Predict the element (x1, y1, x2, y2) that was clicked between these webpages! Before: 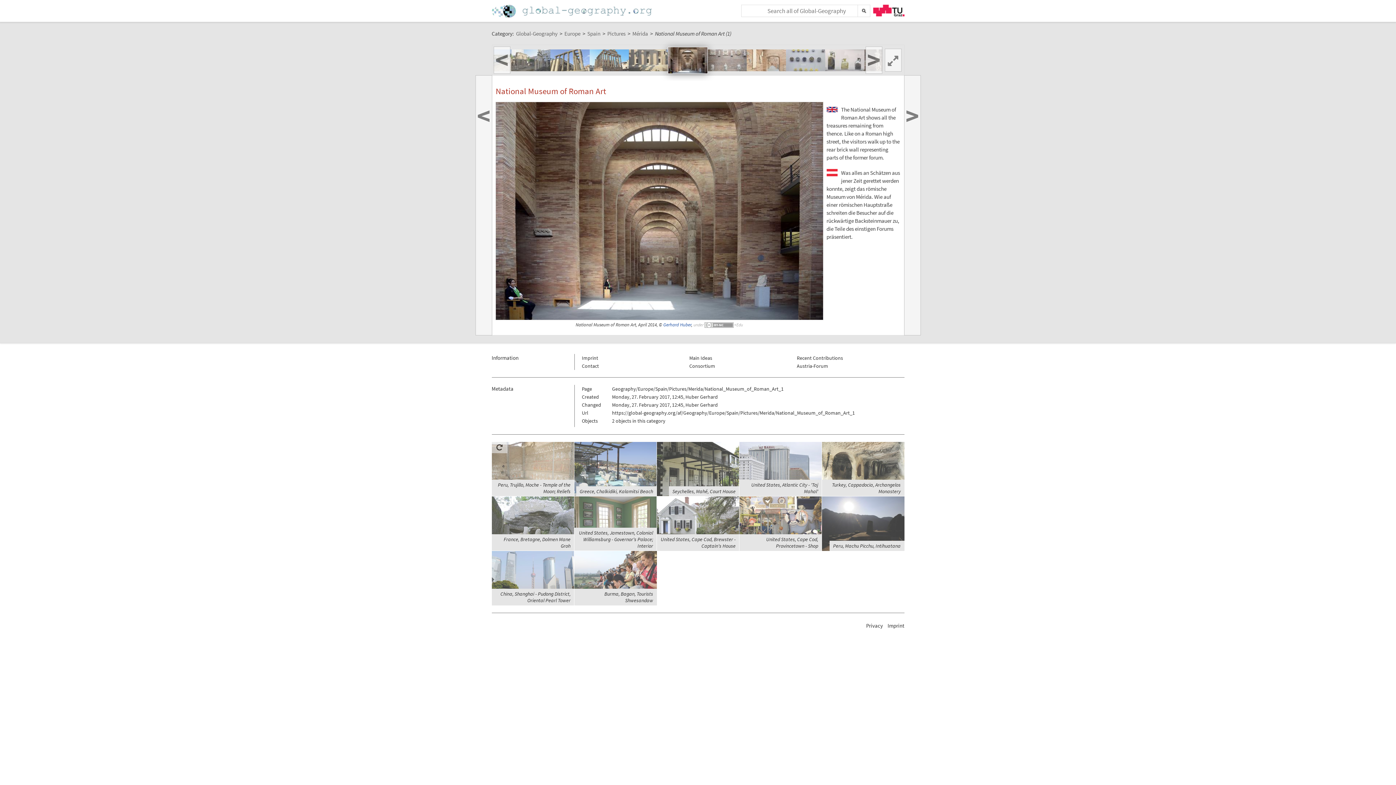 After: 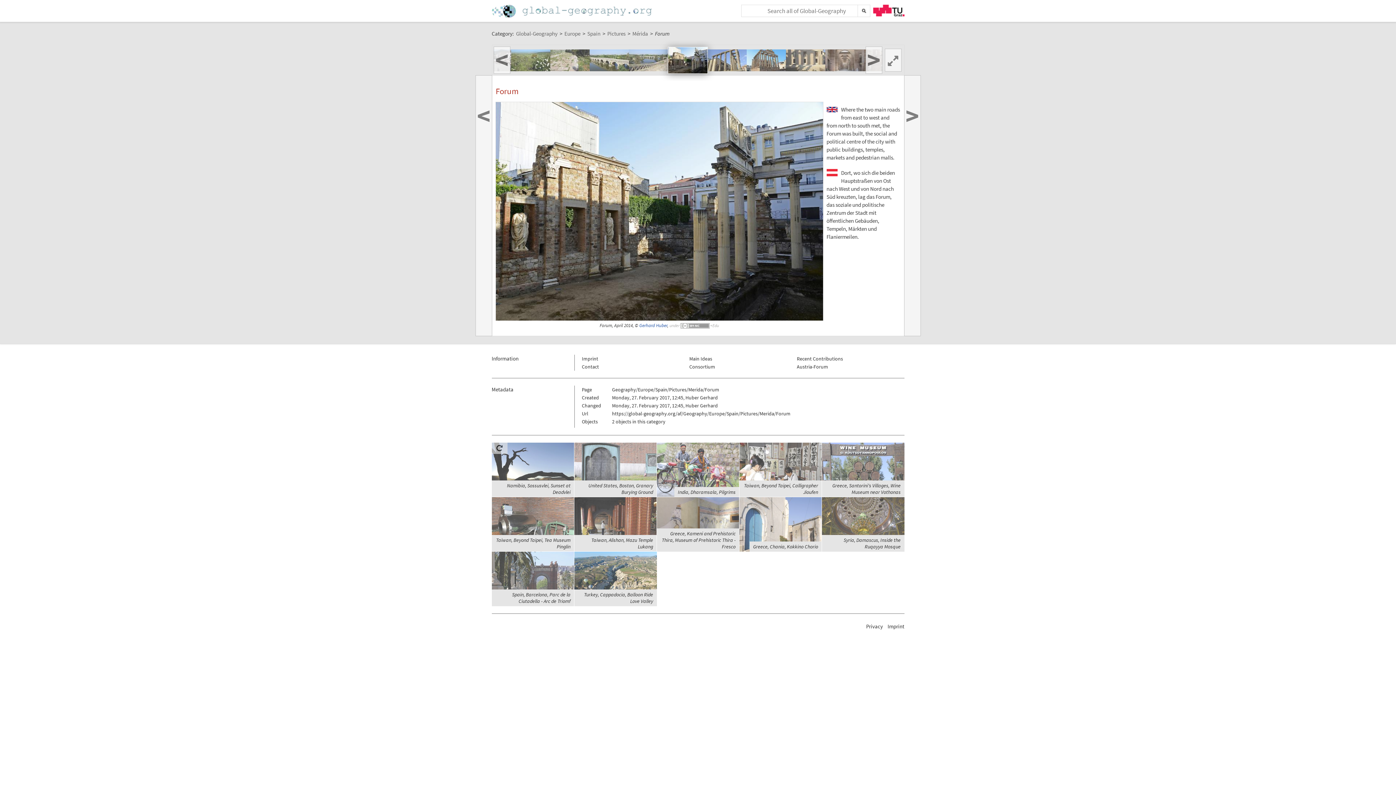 Action: bbox: (511, 49, 550, 71)